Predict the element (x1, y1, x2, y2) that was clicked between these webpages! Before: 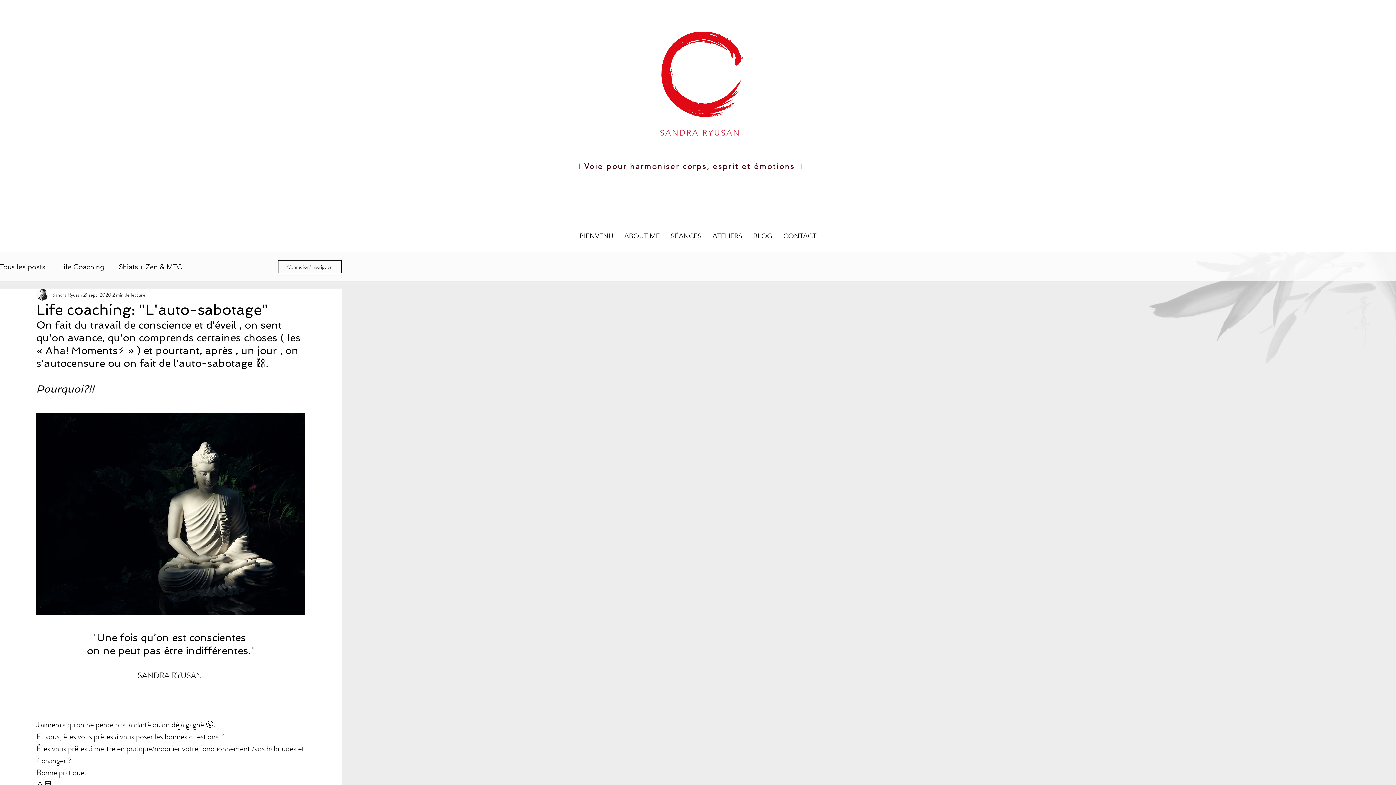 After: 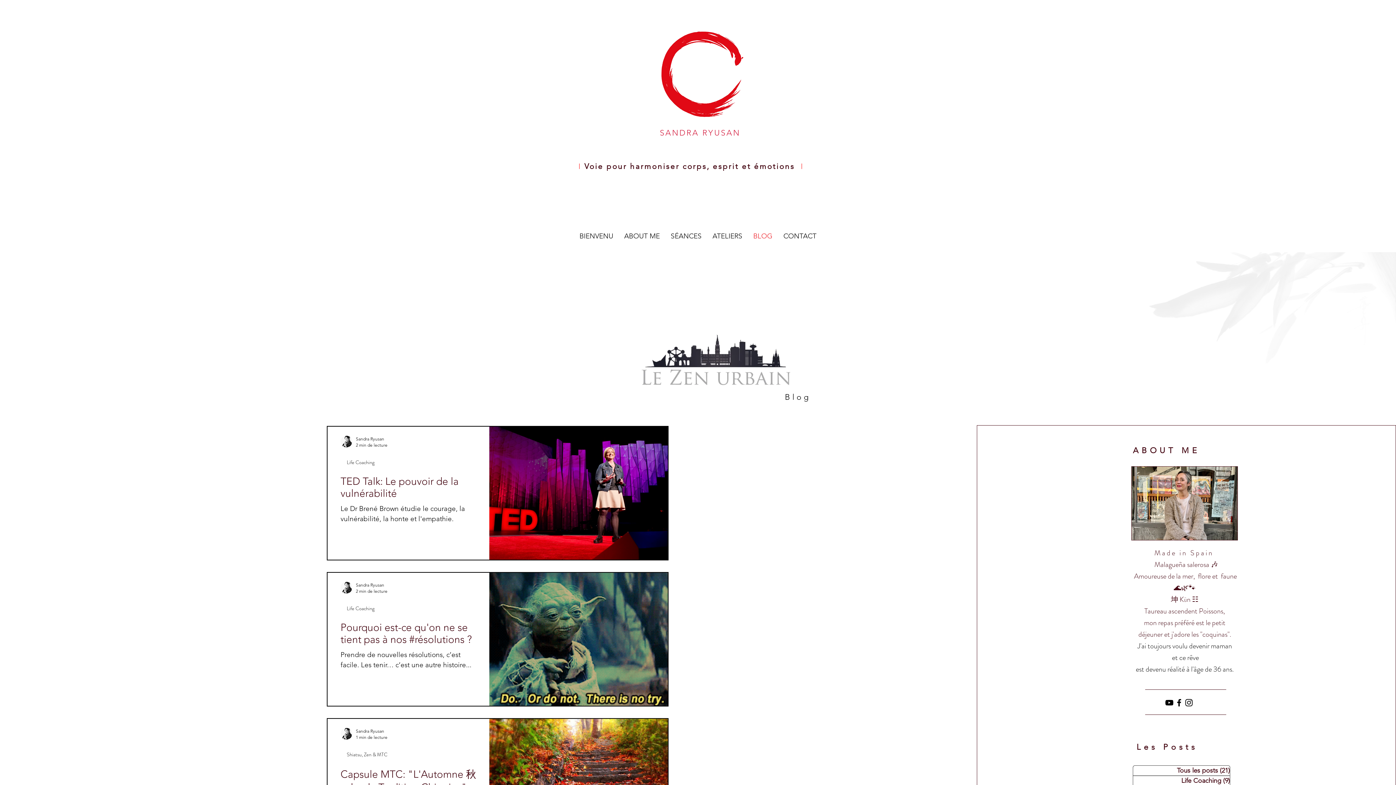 Action: bbox: (748, 227, 778, 245) label: BLOG